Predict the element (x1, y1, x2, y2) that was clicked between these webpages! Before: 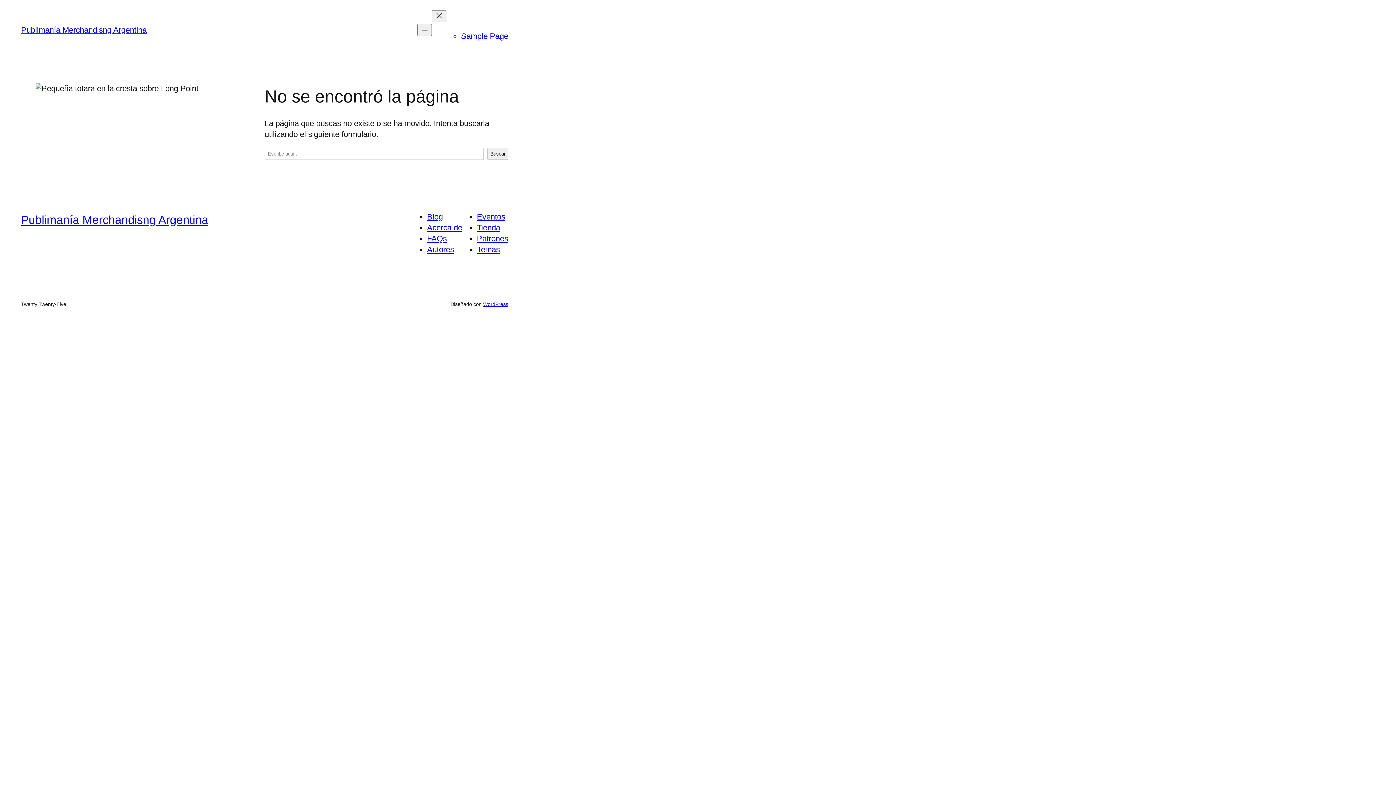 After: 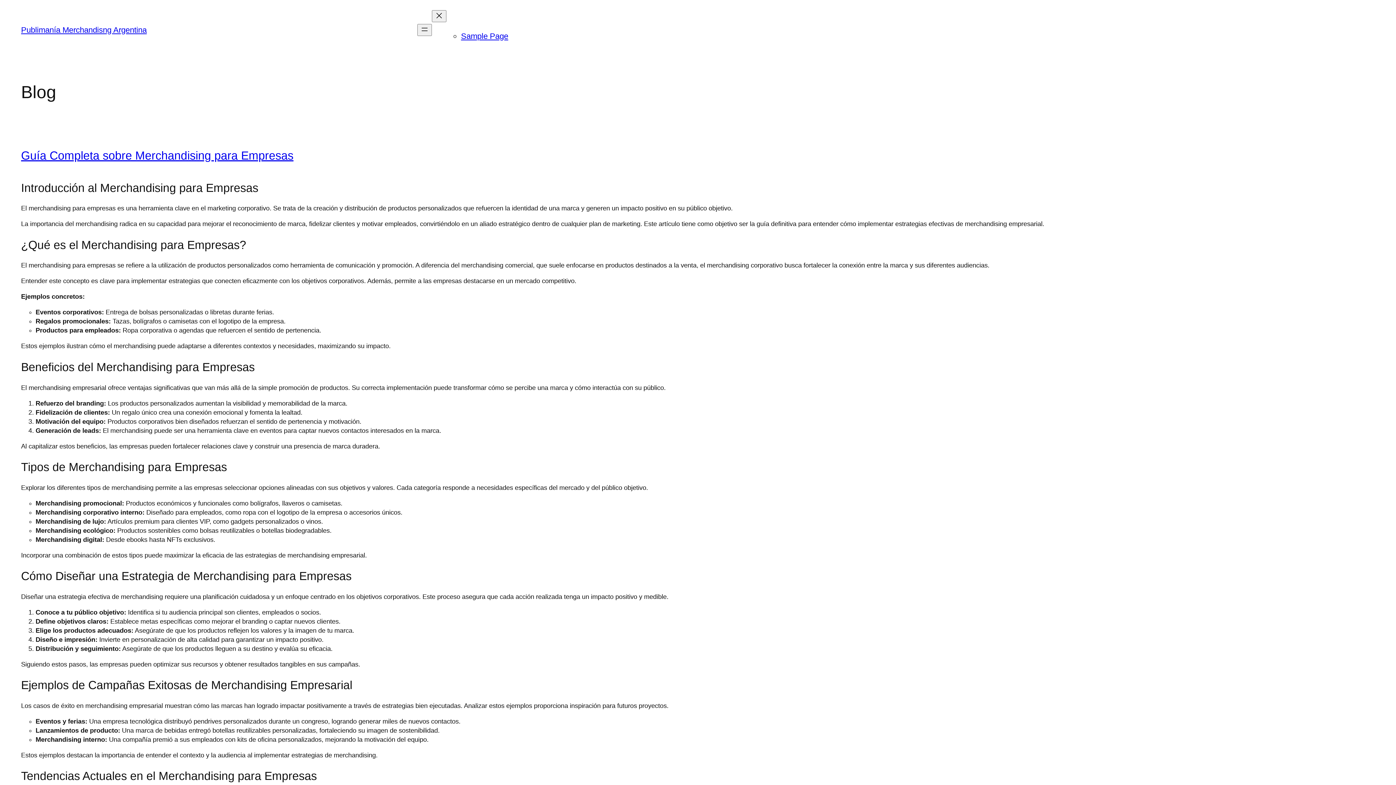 Action: label: Publimanía Merchandisng Argentina bbox: (21, 213, 208, 226)